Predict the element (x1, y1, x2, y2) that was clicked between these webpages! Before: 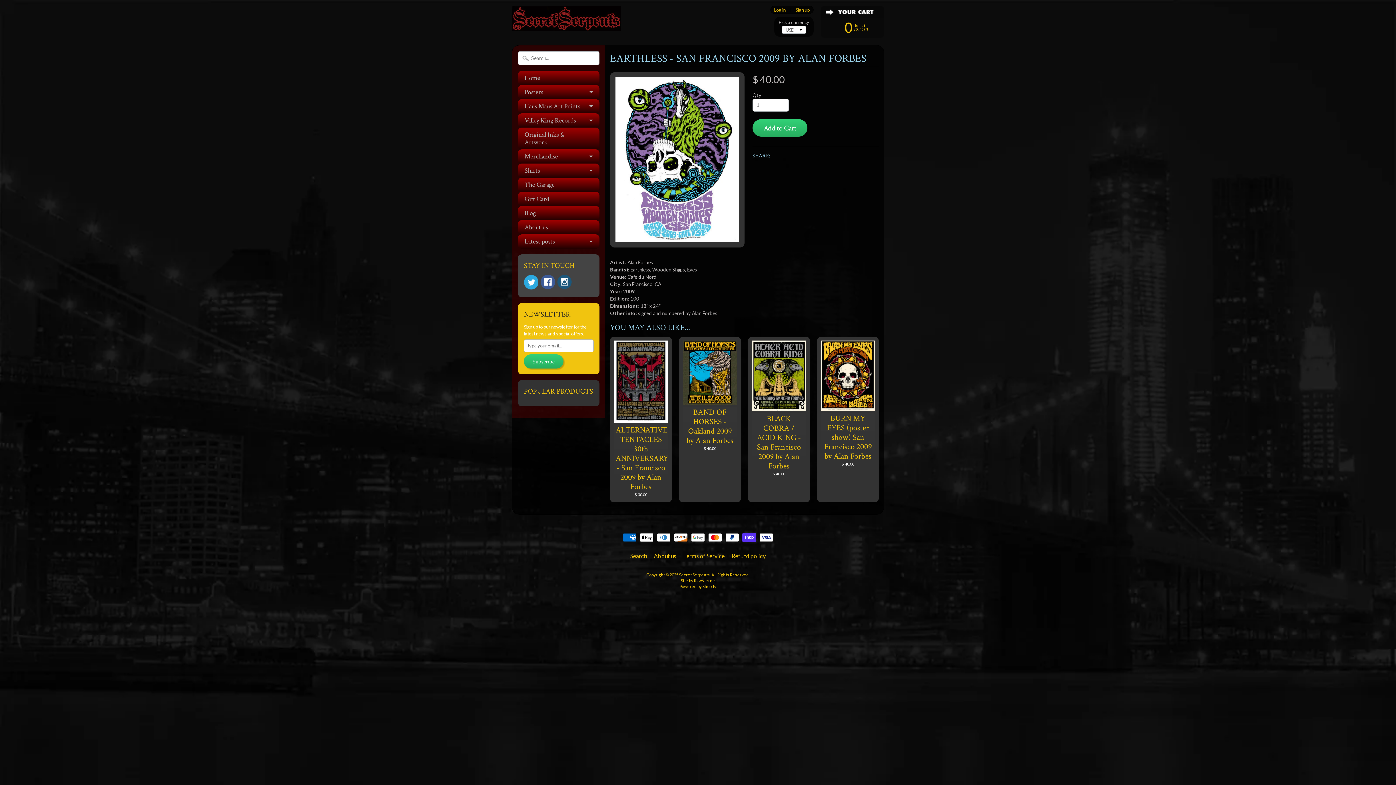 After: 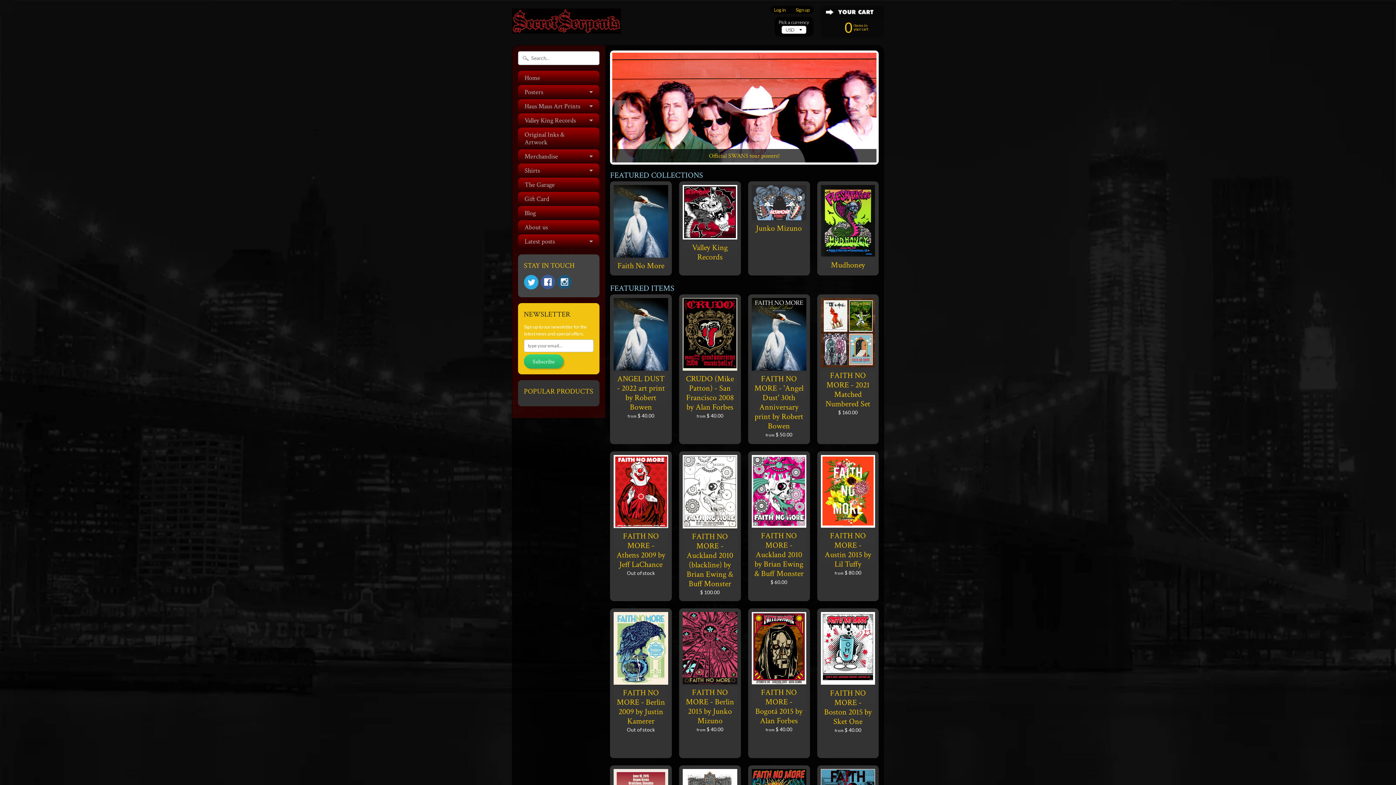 Action: label: Secret Serpents bbox: (679, 572, 710, 577)